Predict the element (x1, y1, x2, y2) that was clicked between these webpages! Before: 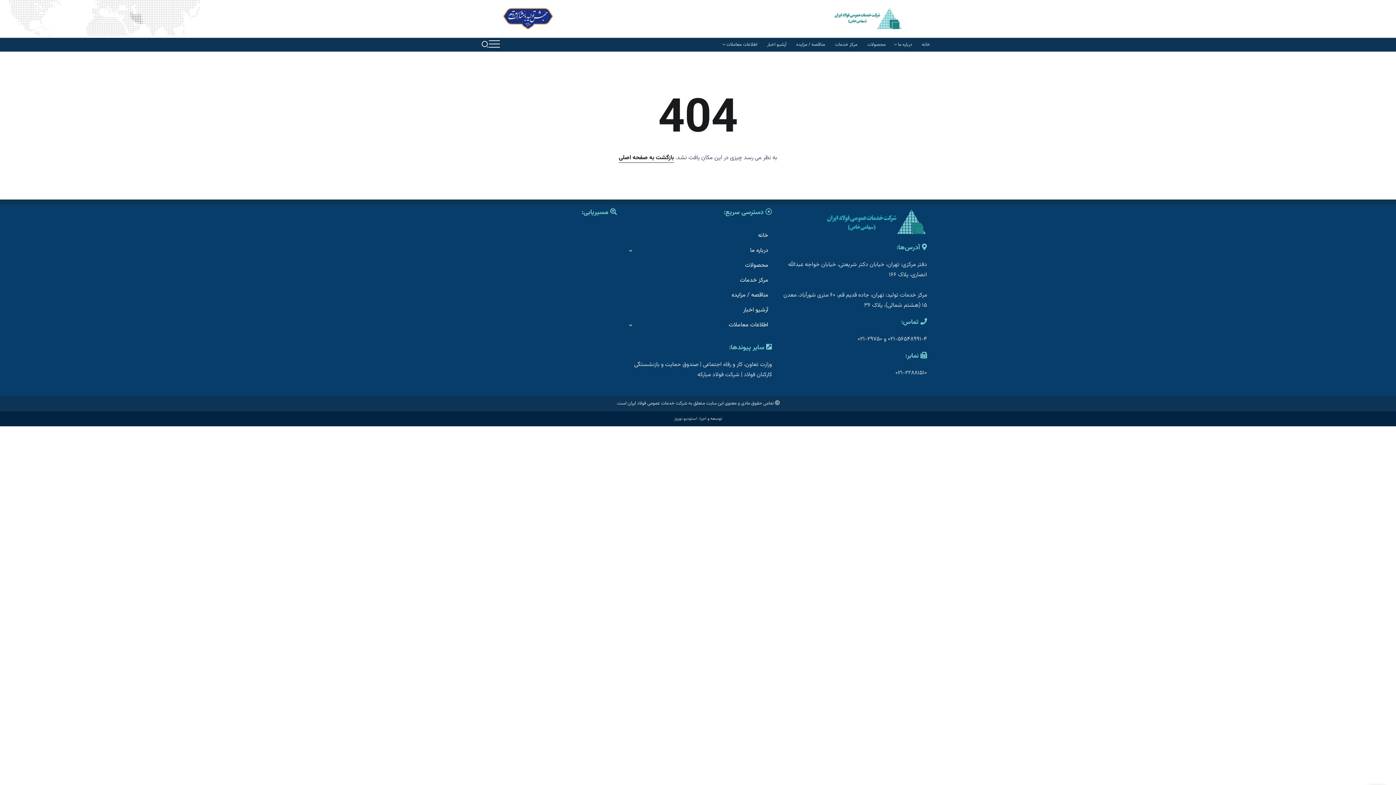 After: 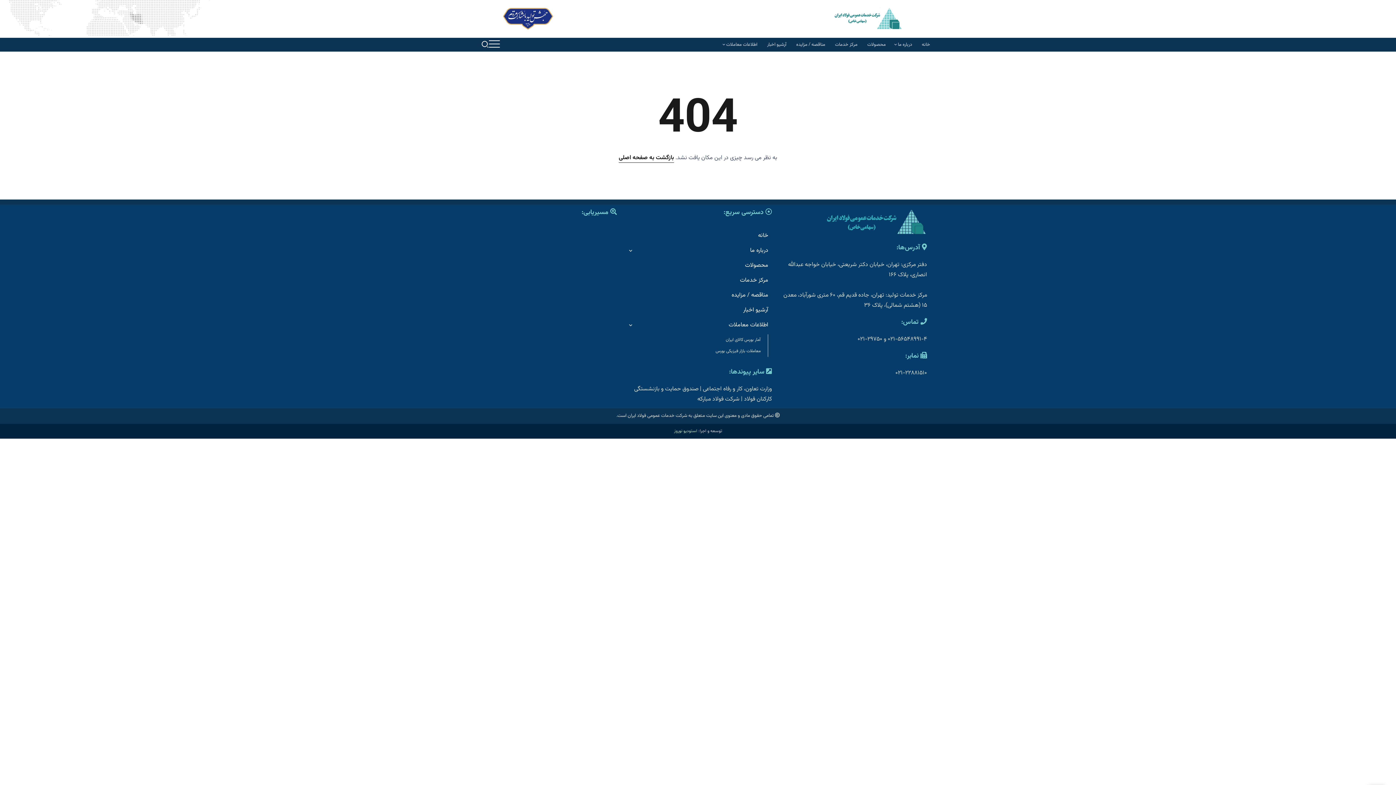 Action: bbox: (627, 317, 768, 332) label: اطلاعات معاملات